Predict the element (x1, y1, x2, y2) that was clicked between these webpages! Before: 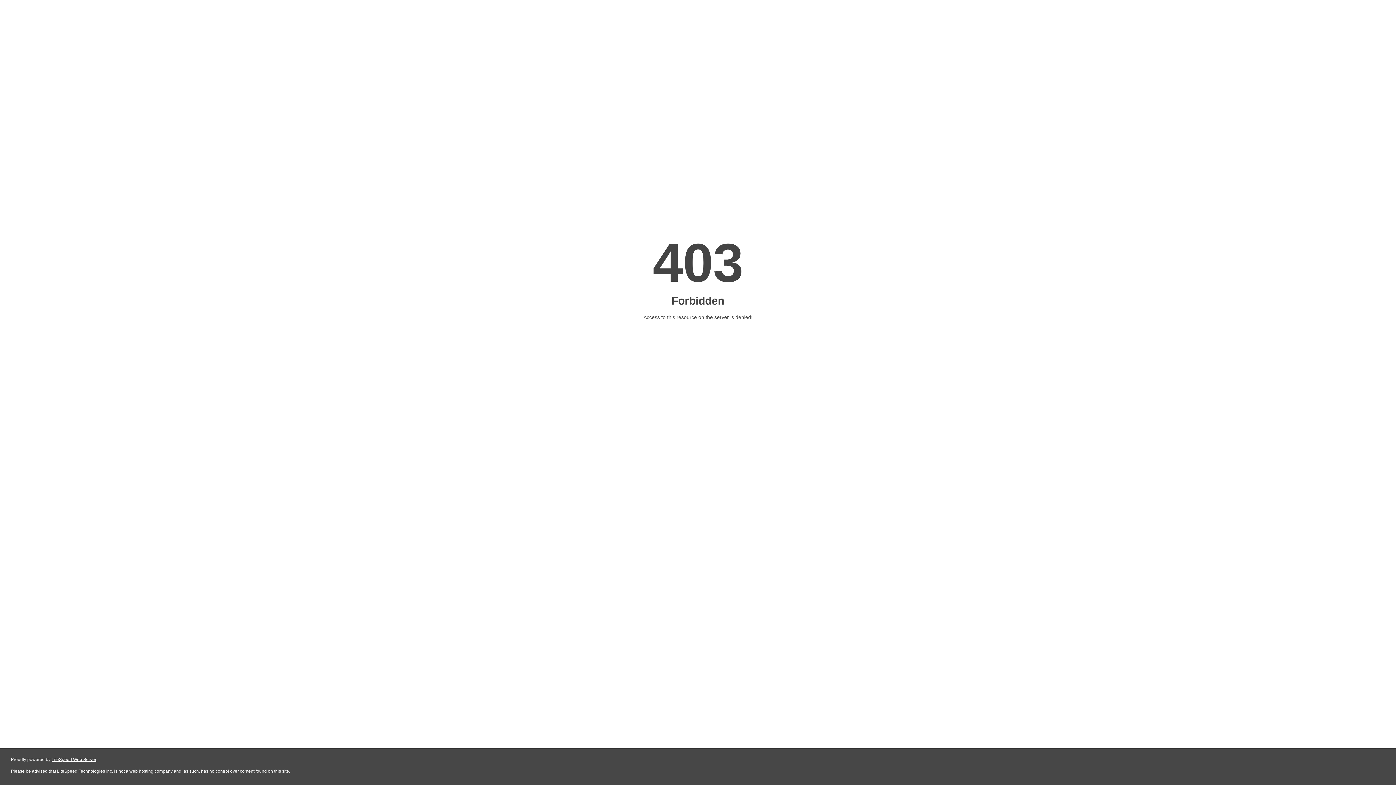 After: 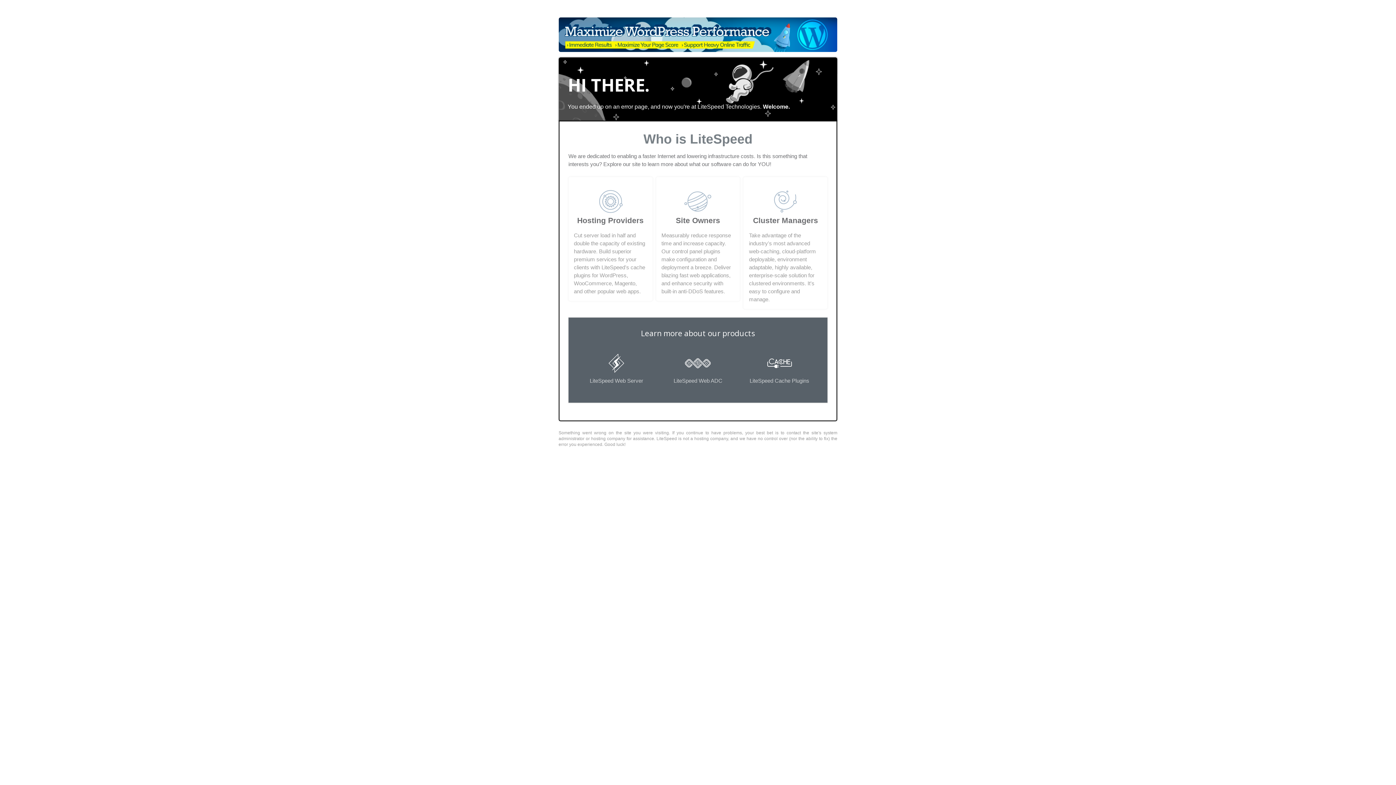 Action: bbox: (51, 757, 96, 762) label: LiteSpeed Web Server